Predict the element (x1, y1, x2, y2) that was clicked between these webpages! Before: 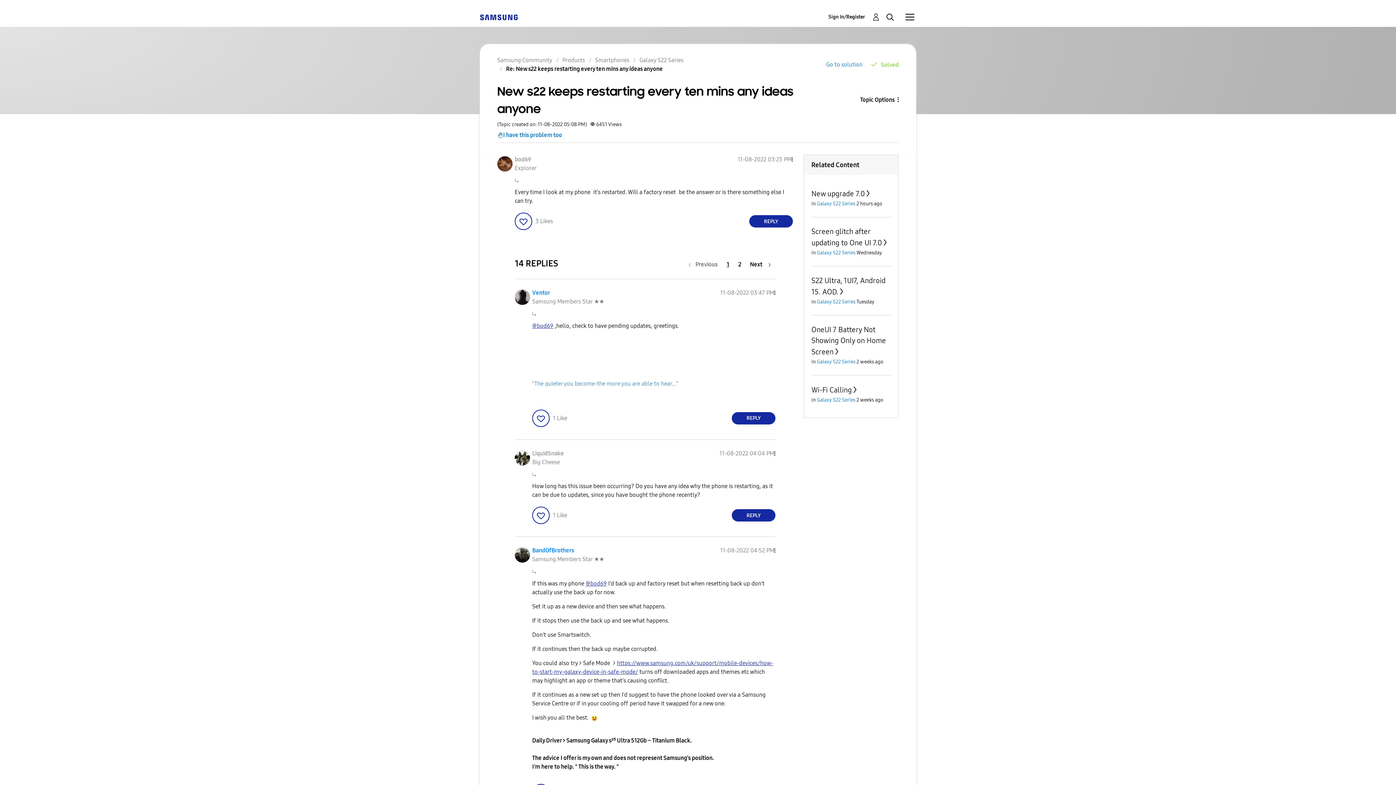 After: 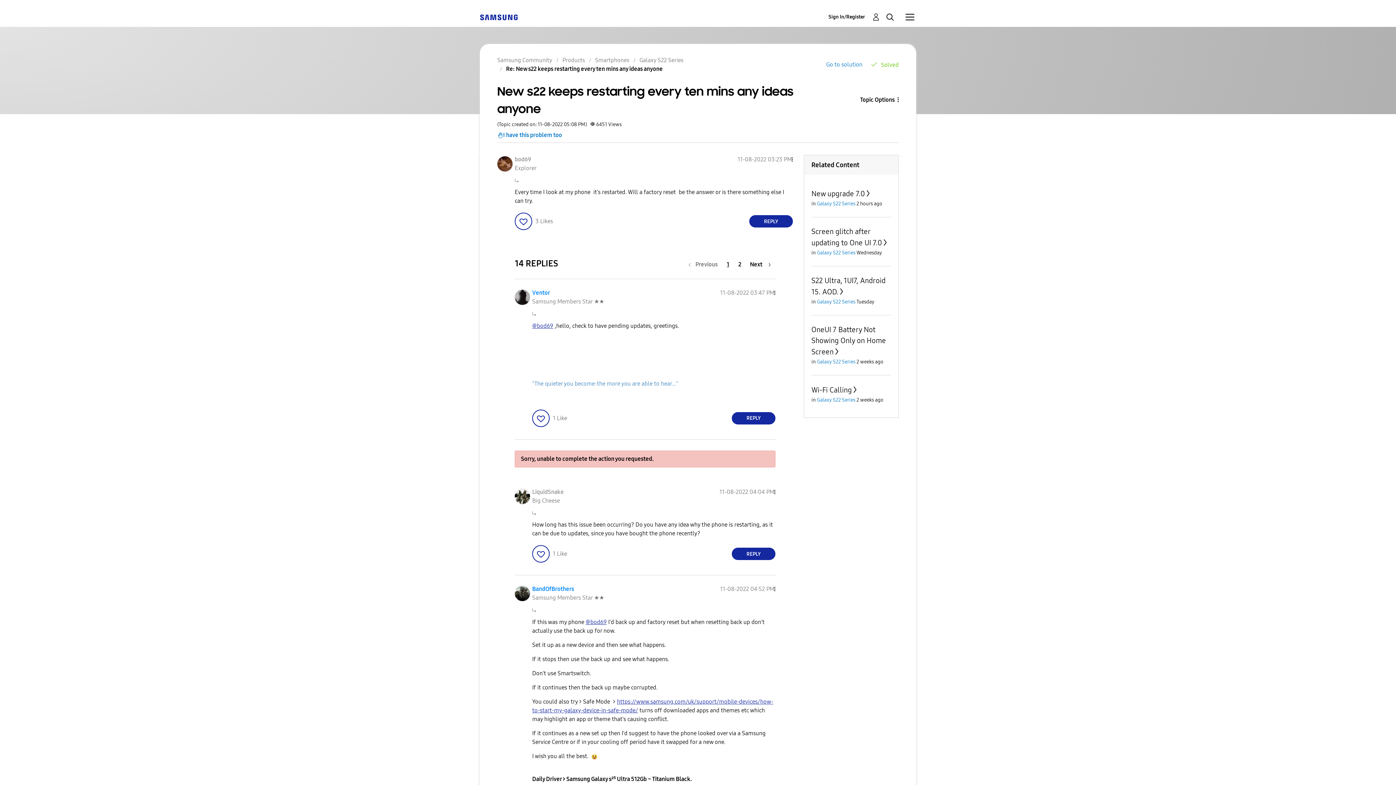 Action: label: Click here to give likes to this post. bbox: (532, 506, 549, 524)